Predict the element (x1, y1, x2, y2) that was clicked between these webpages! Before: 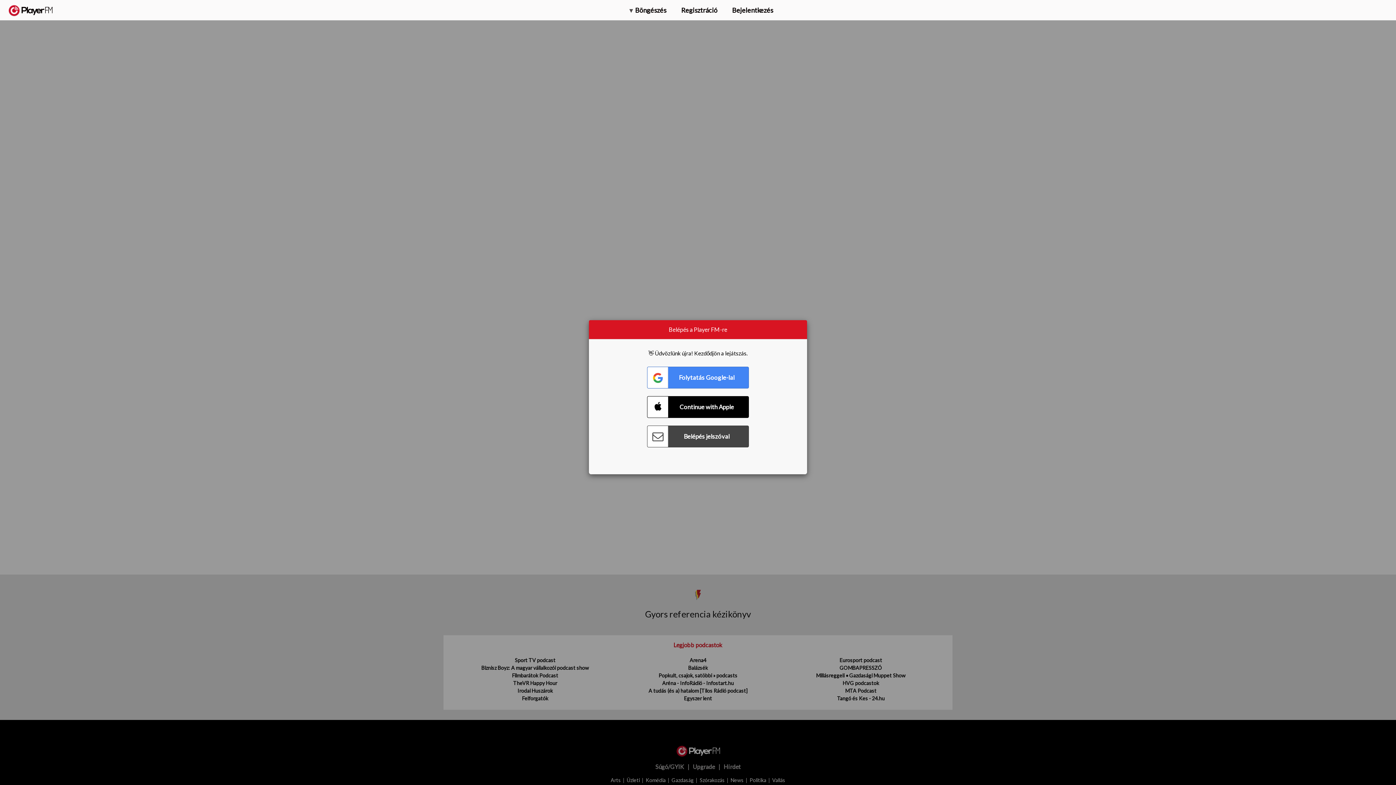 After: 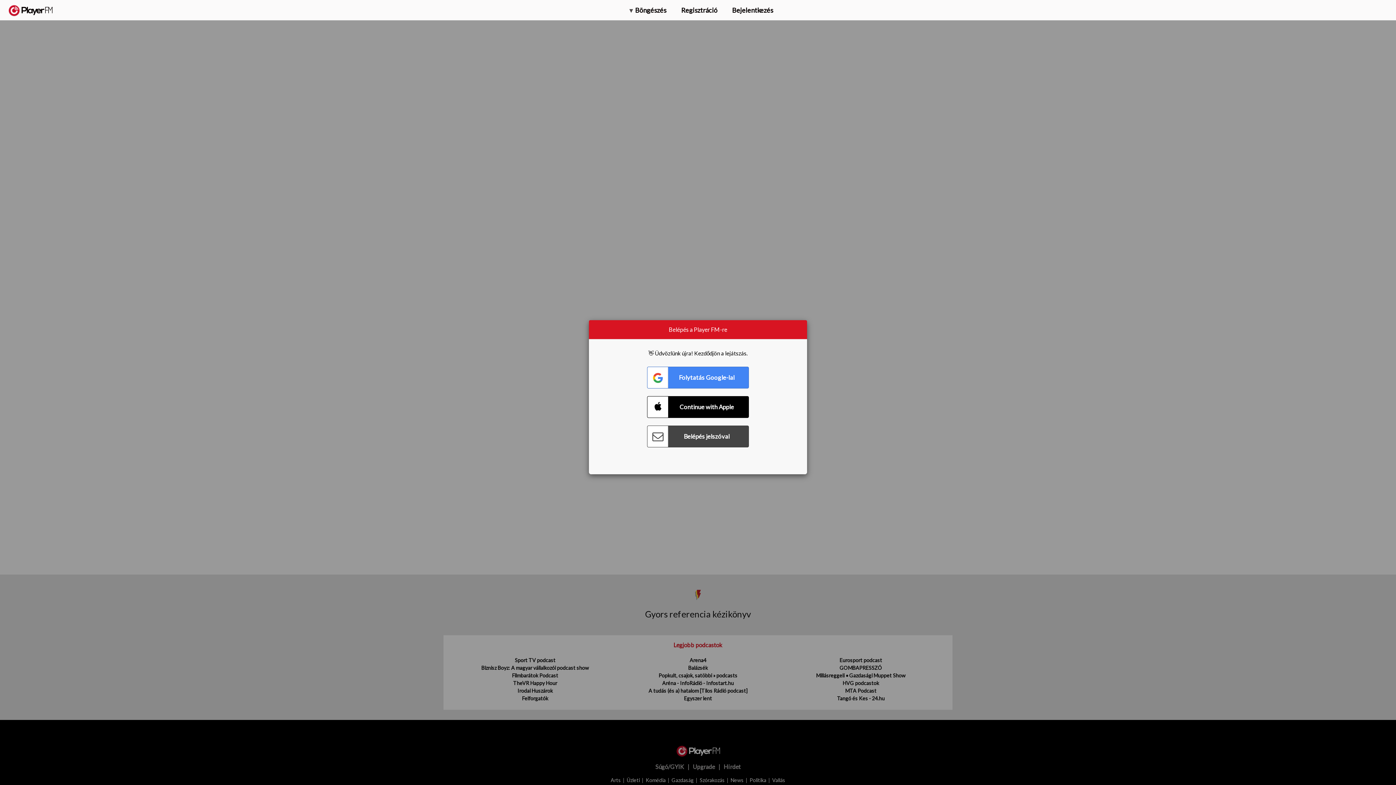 Action: bbox: (1375, 5, 1382, 13) label: Menu launcher